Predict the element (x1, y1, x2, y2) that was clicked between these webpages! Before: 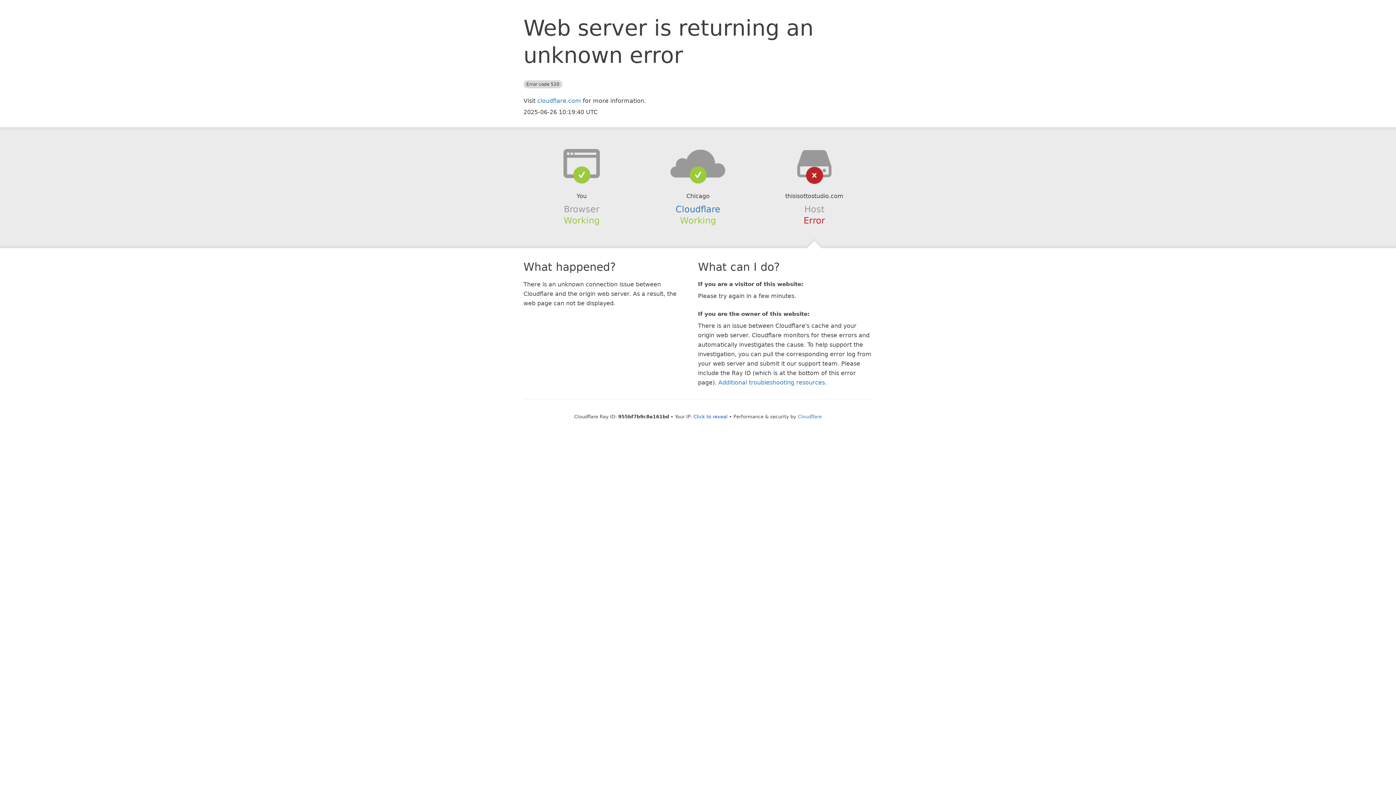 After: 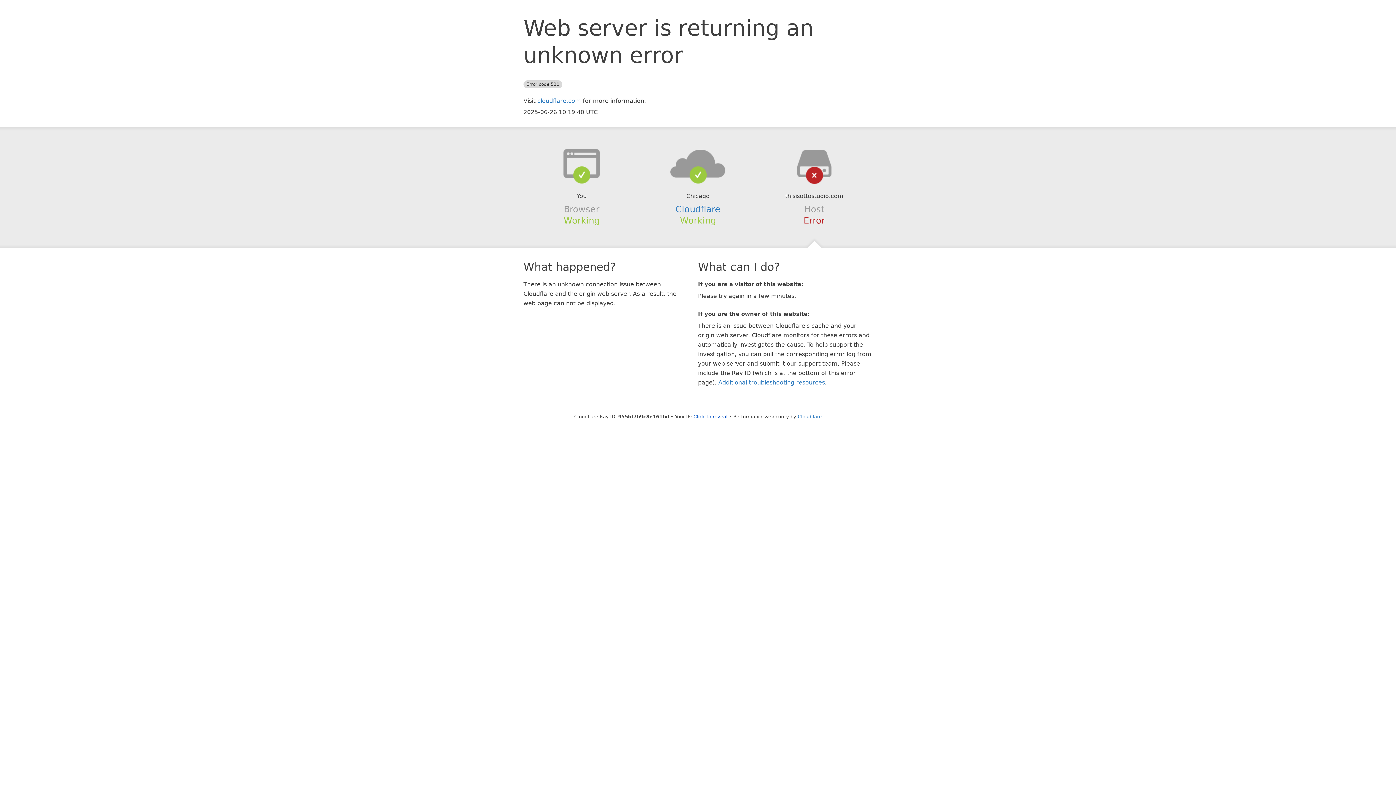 Action: bbox: (639, 148, 756, 178)